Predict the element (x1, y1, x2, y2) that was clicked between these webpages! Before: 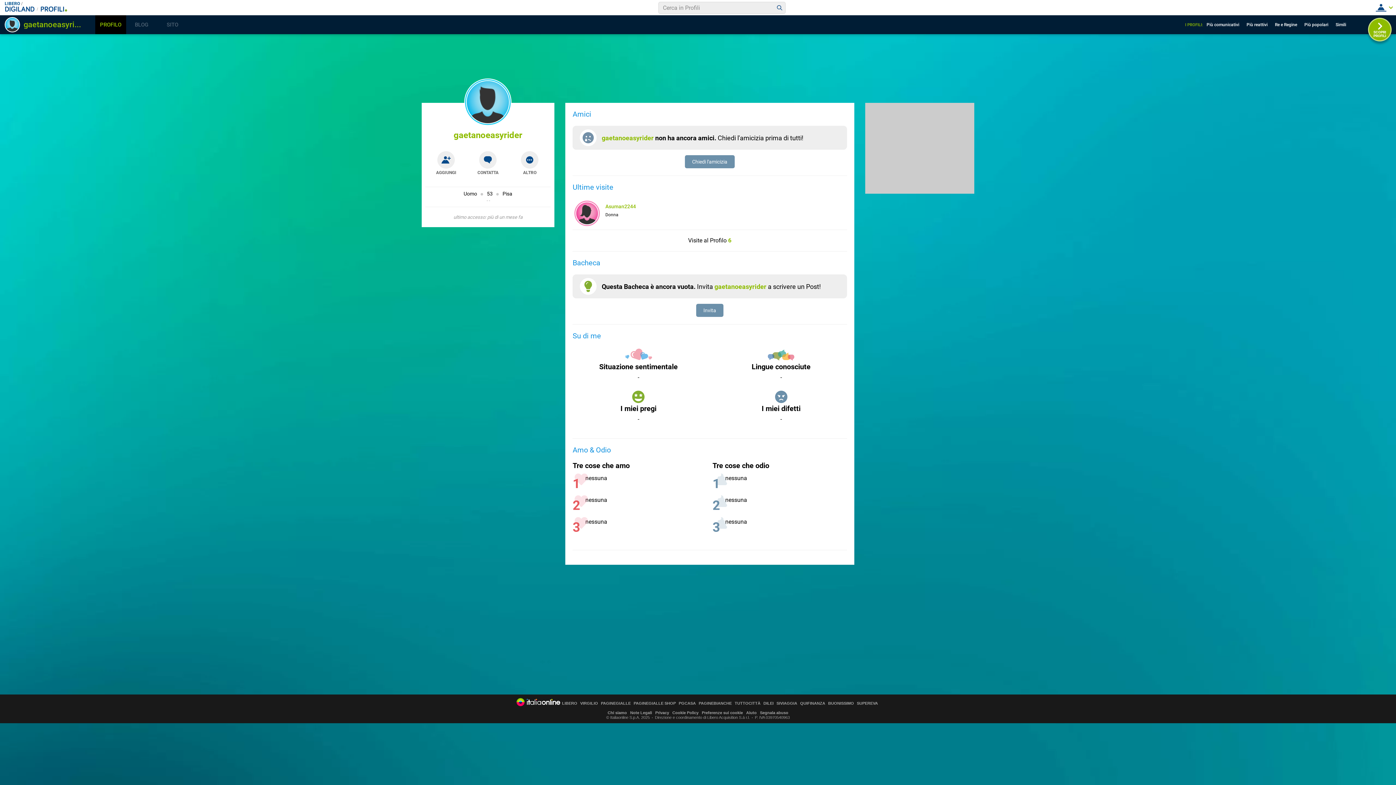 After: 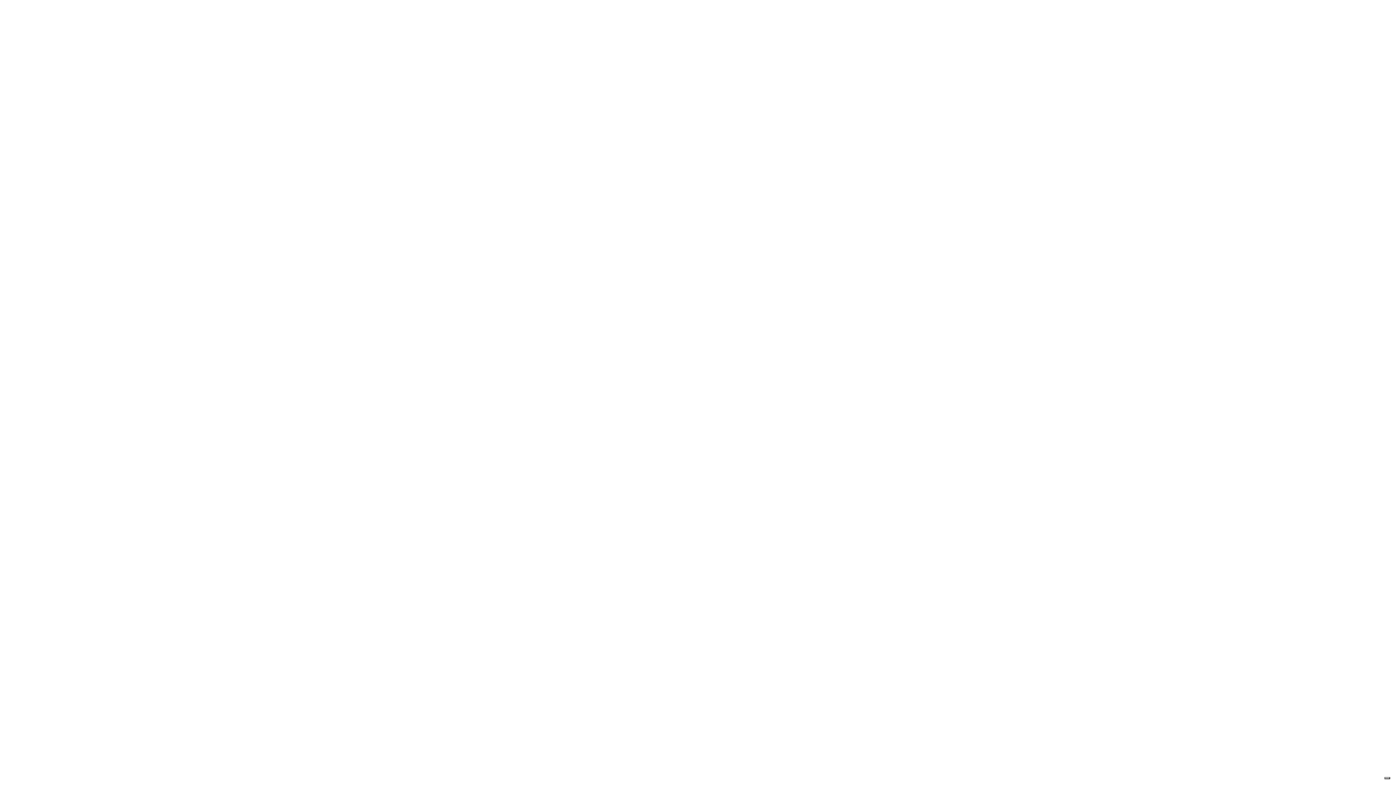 Action: bbox: (734, 701, 760, 705) label: TUTTOCITTÀ